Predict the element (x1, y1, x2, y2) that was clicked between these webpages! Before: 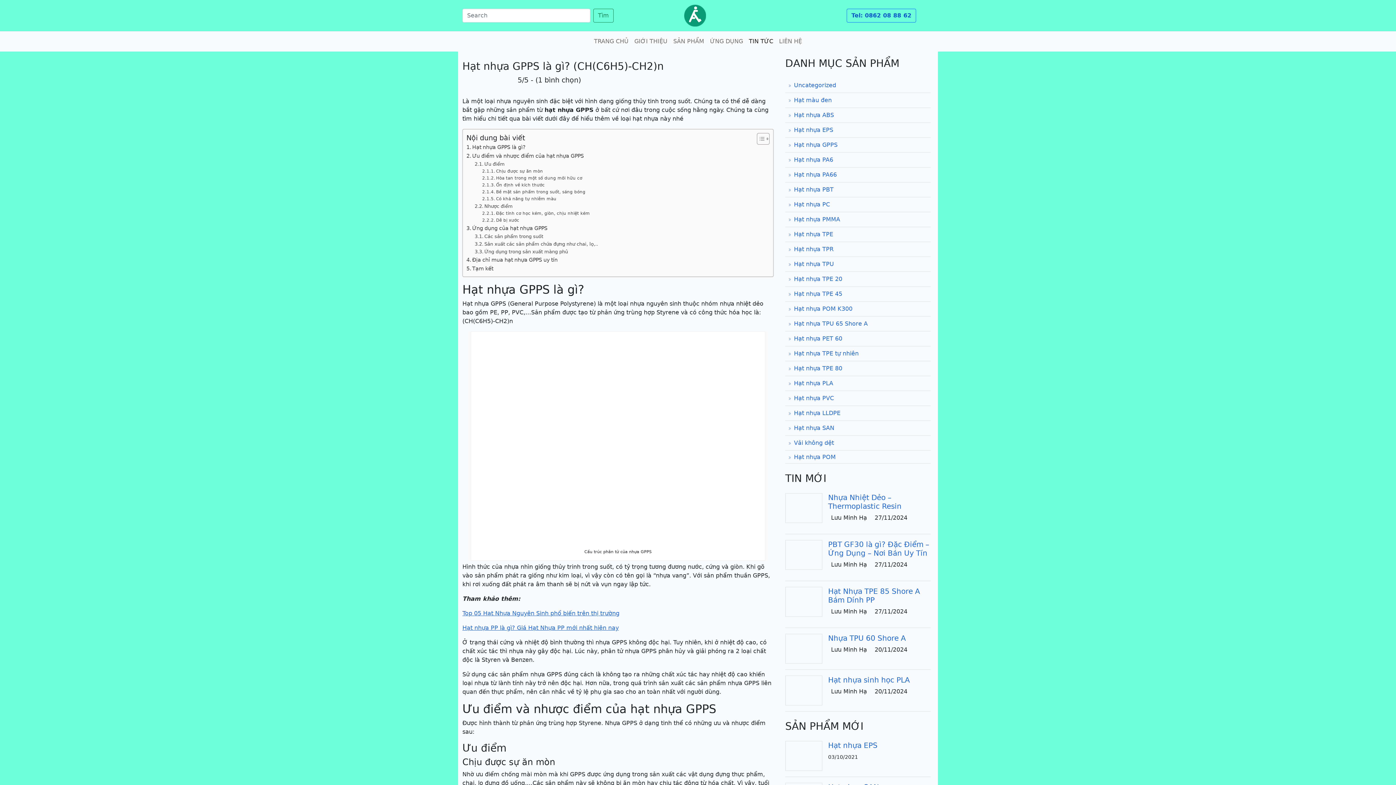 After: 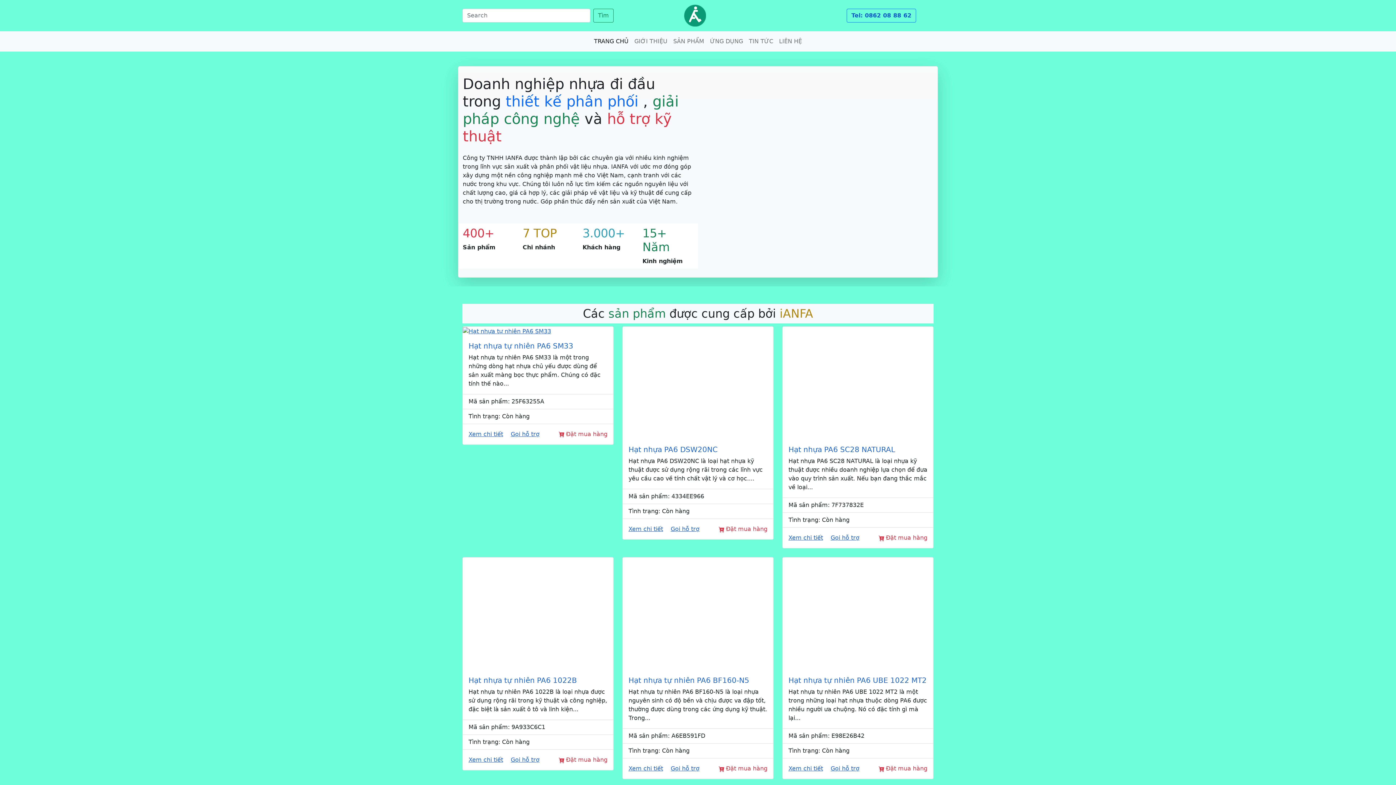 Action: bbox: (684, 2, 706, 28)